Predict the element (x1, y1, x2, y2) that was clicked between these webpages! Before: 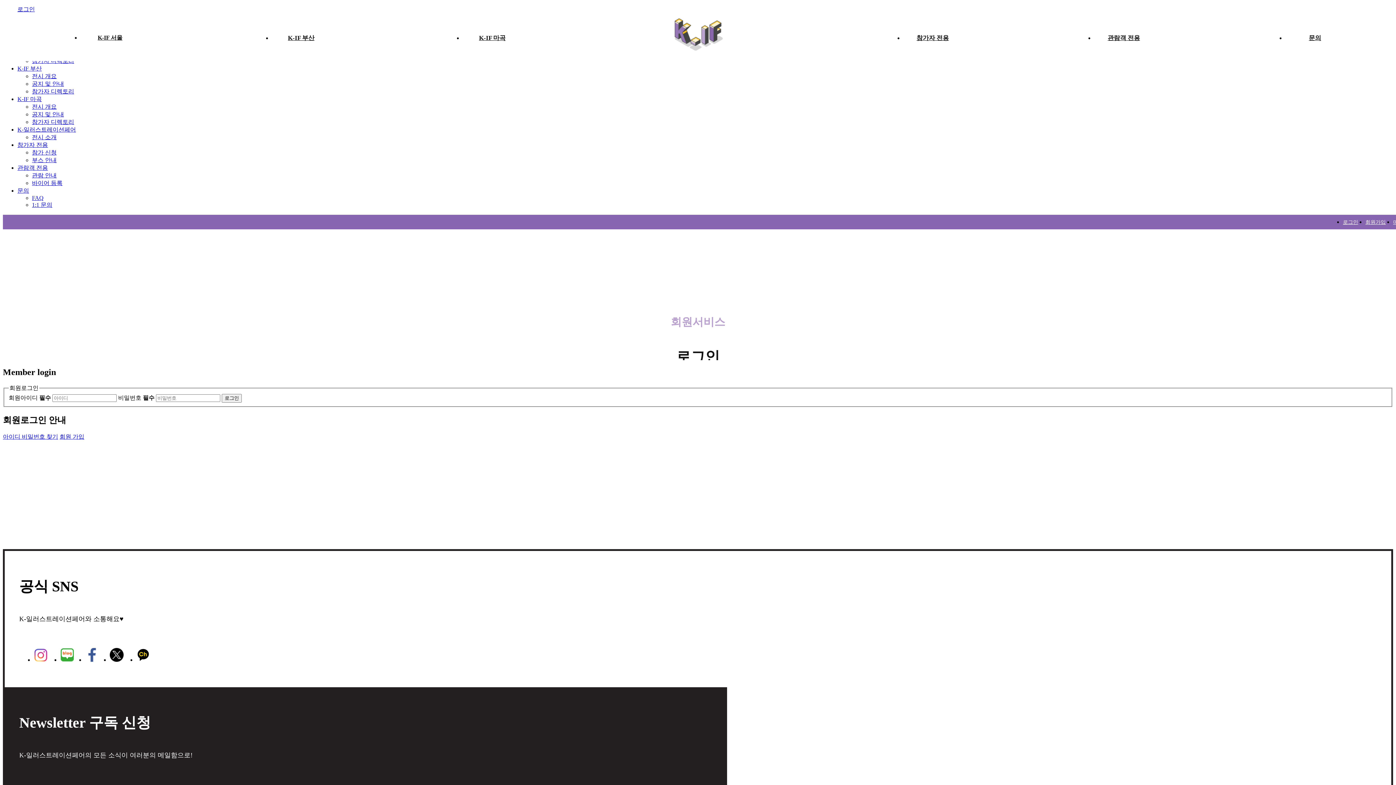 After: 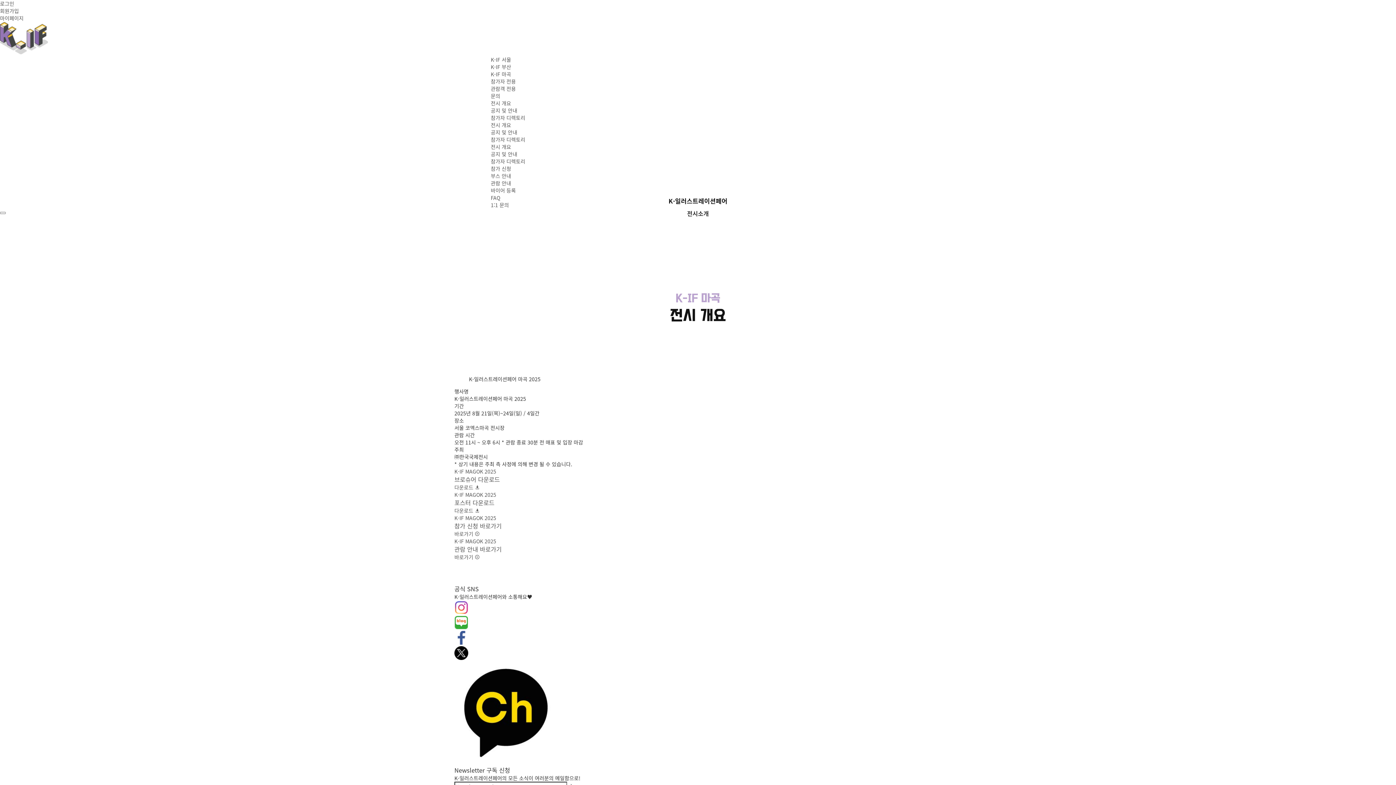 Action: bbox: (463, 33, 521, 42) label: K-IF 마곡